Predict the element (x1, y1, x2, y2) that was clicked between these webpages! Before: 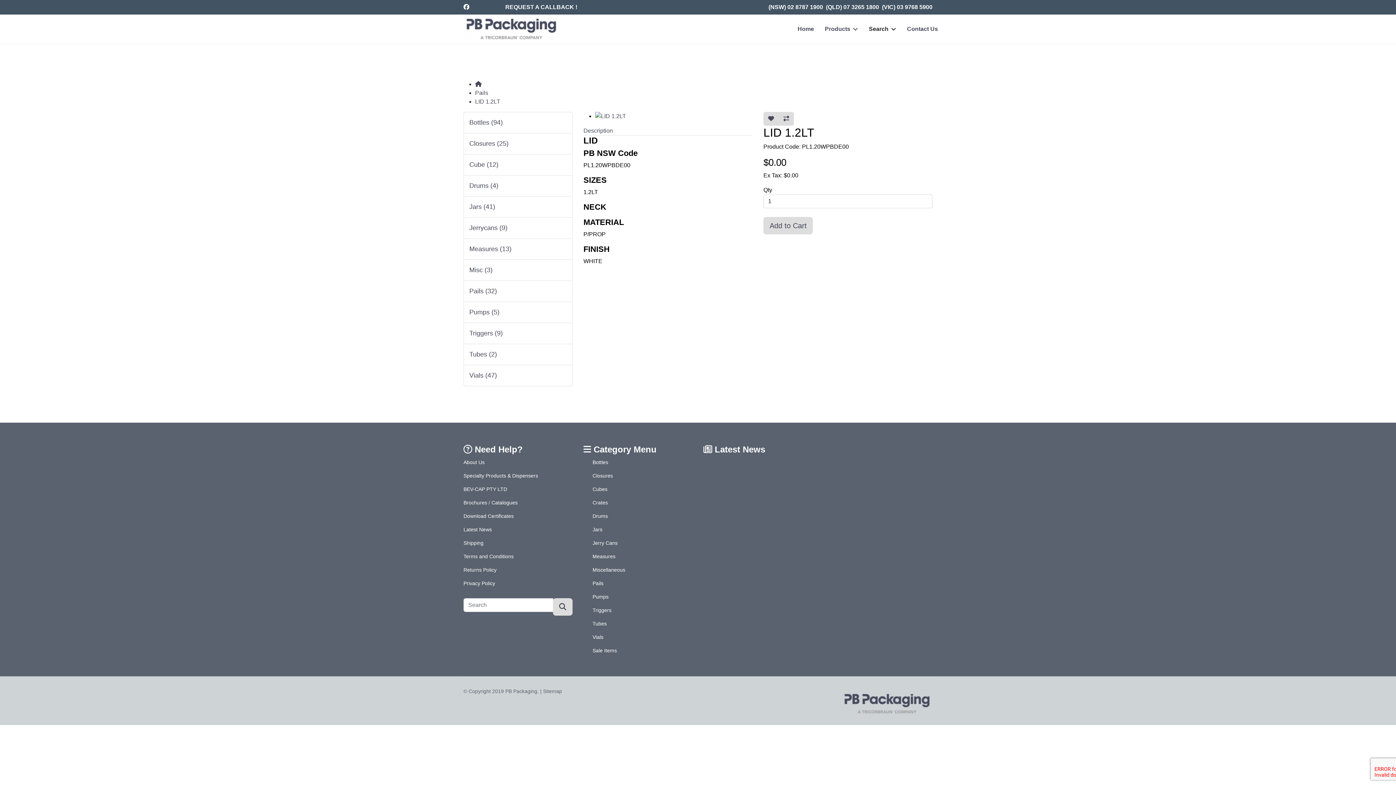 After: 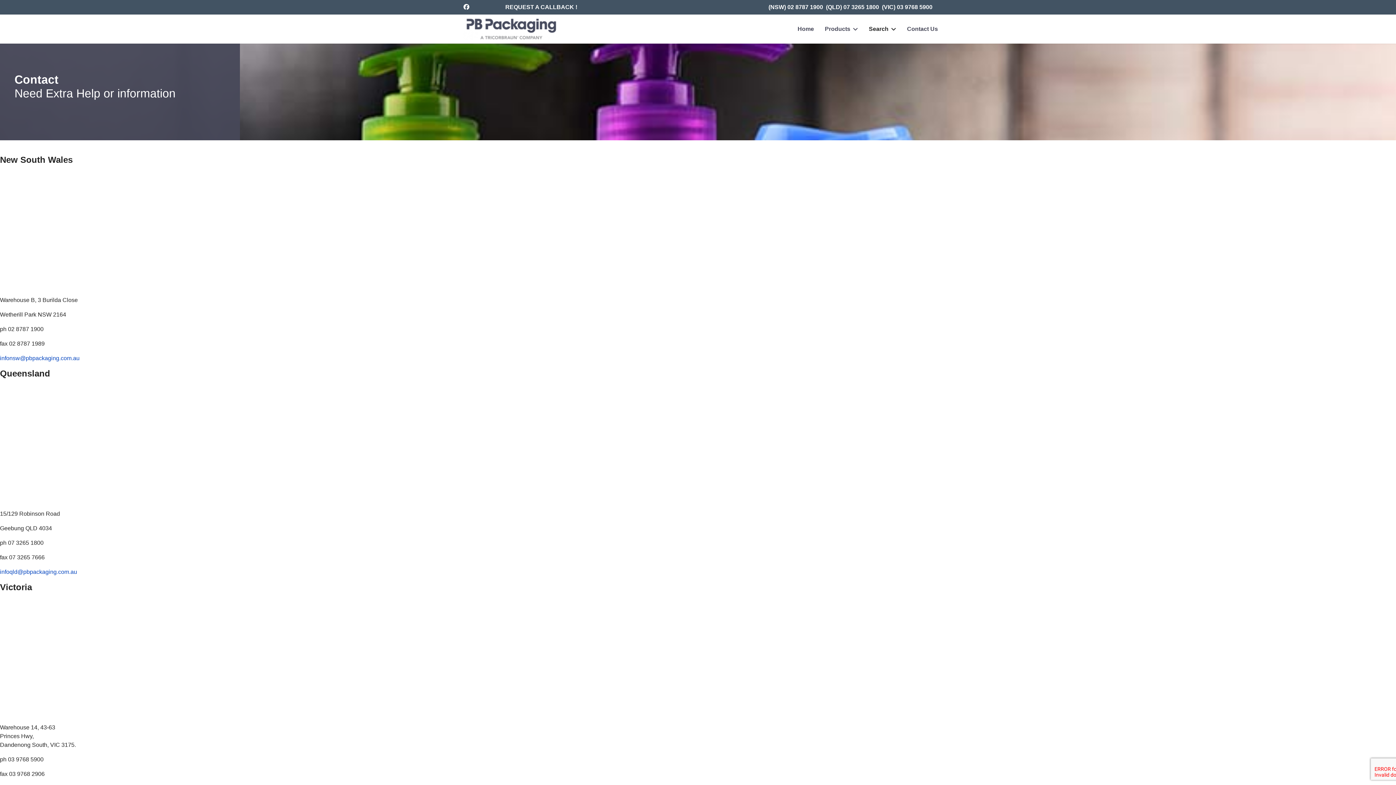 Action: bbox: (901, 14, 938, 43) label: Contact Us